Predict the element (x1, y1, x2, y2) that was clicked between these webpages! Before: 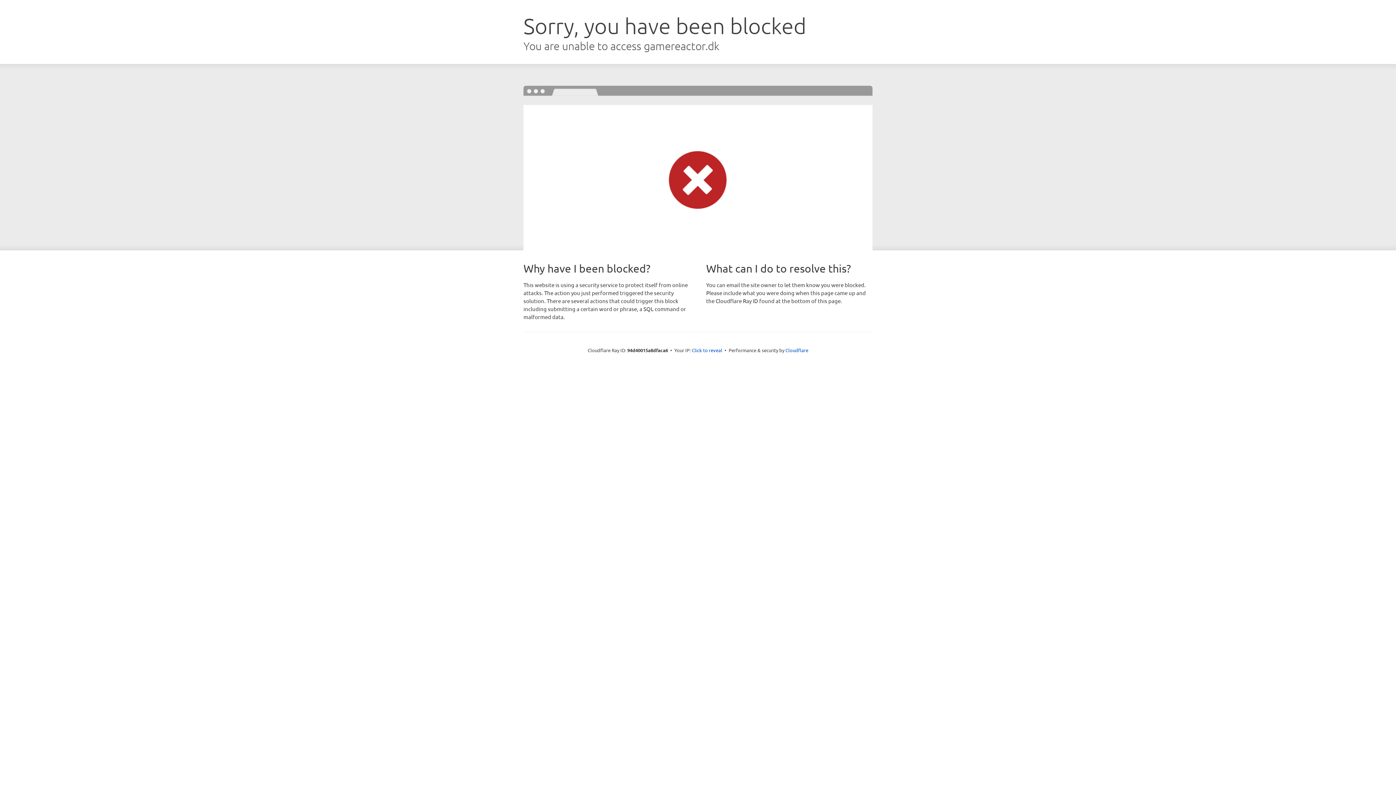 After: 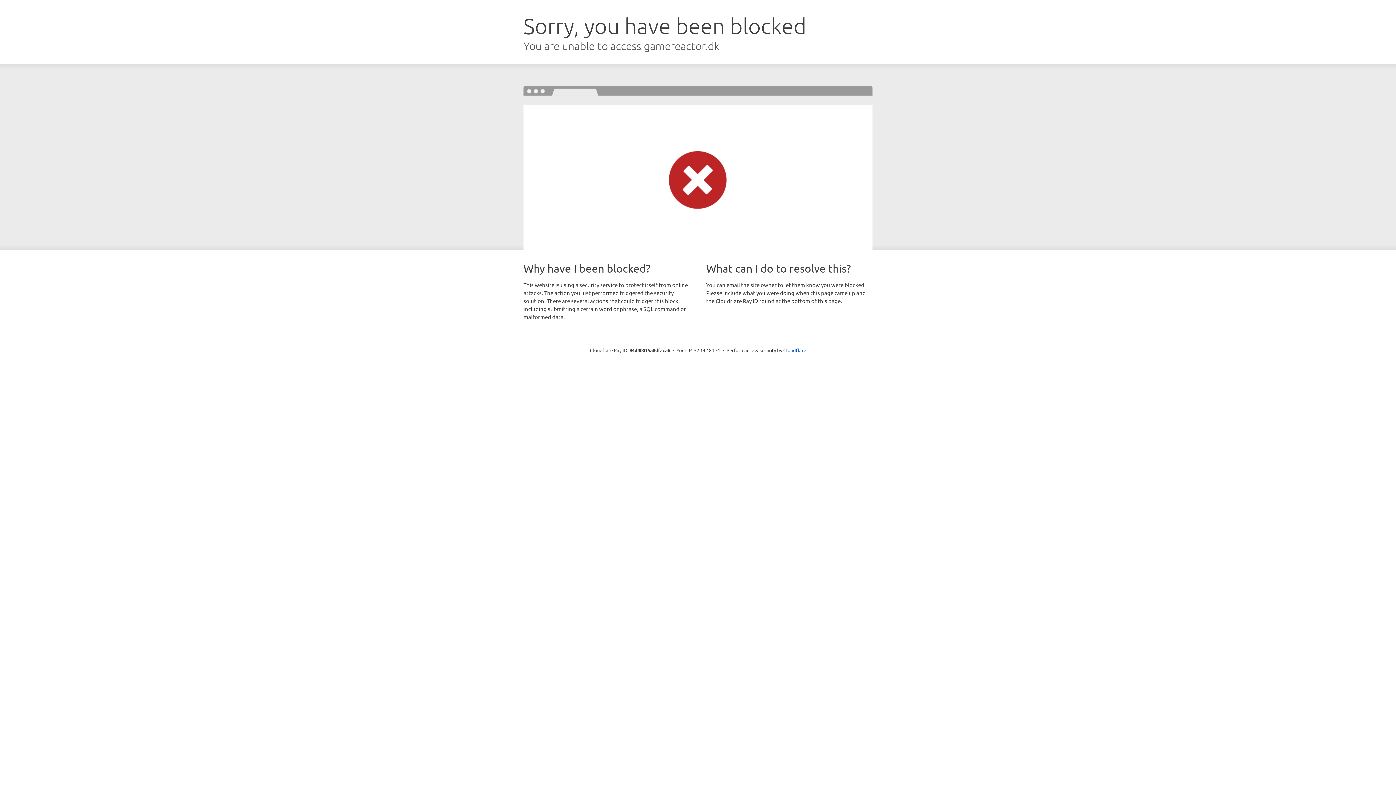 Action: label: Click to reveal bbox: (692, 346, 722, 353)